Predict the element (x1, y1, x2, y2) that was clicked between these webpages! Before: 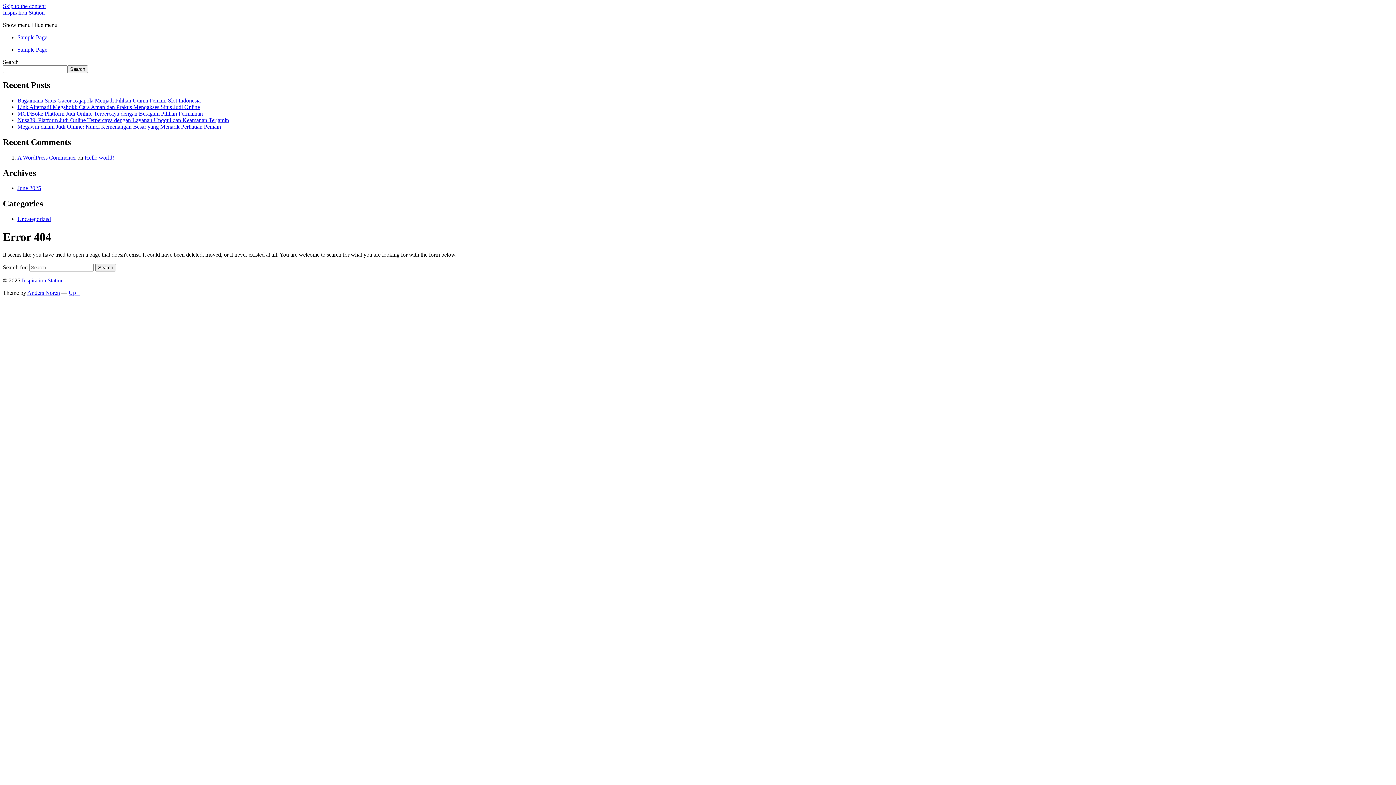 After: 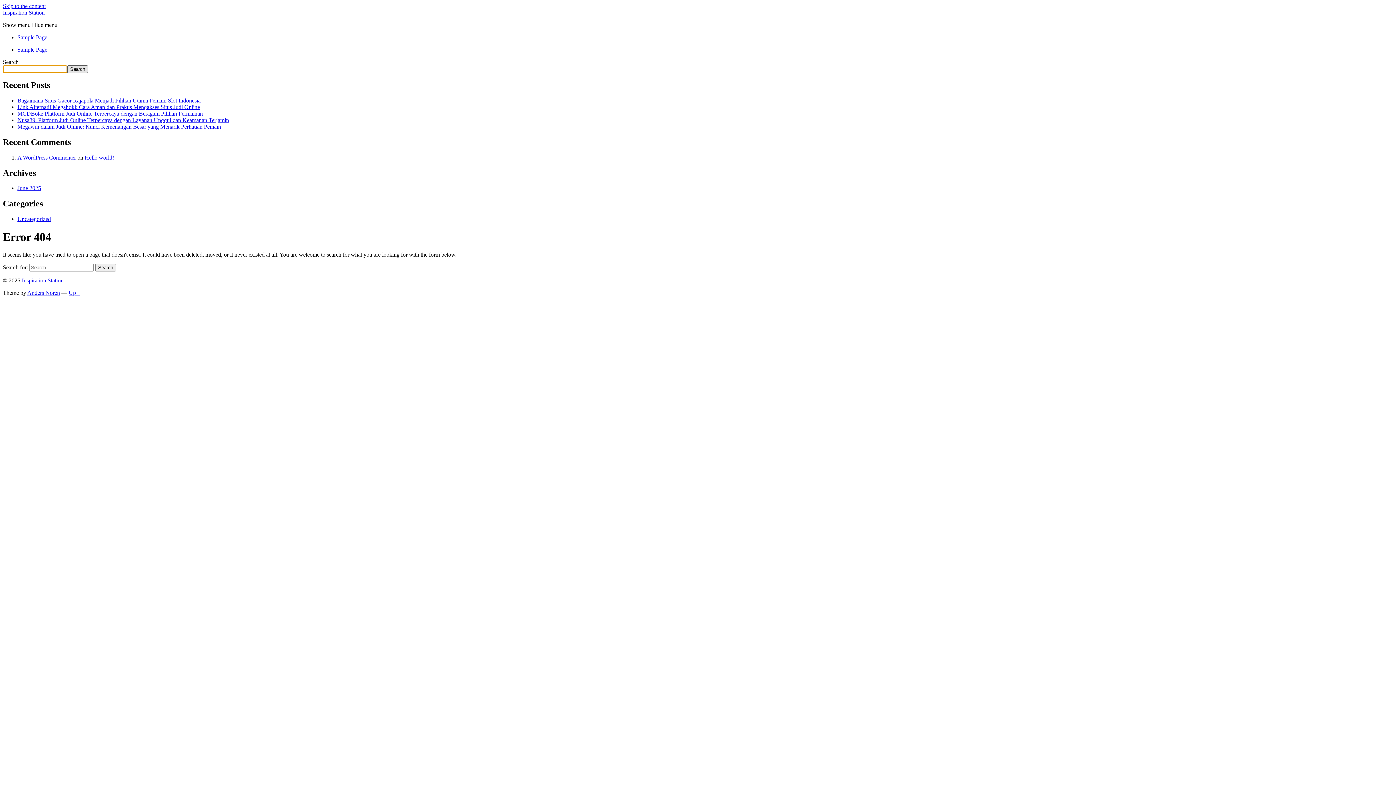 Action: label: Search bbox: (67, 65, 88, 73)